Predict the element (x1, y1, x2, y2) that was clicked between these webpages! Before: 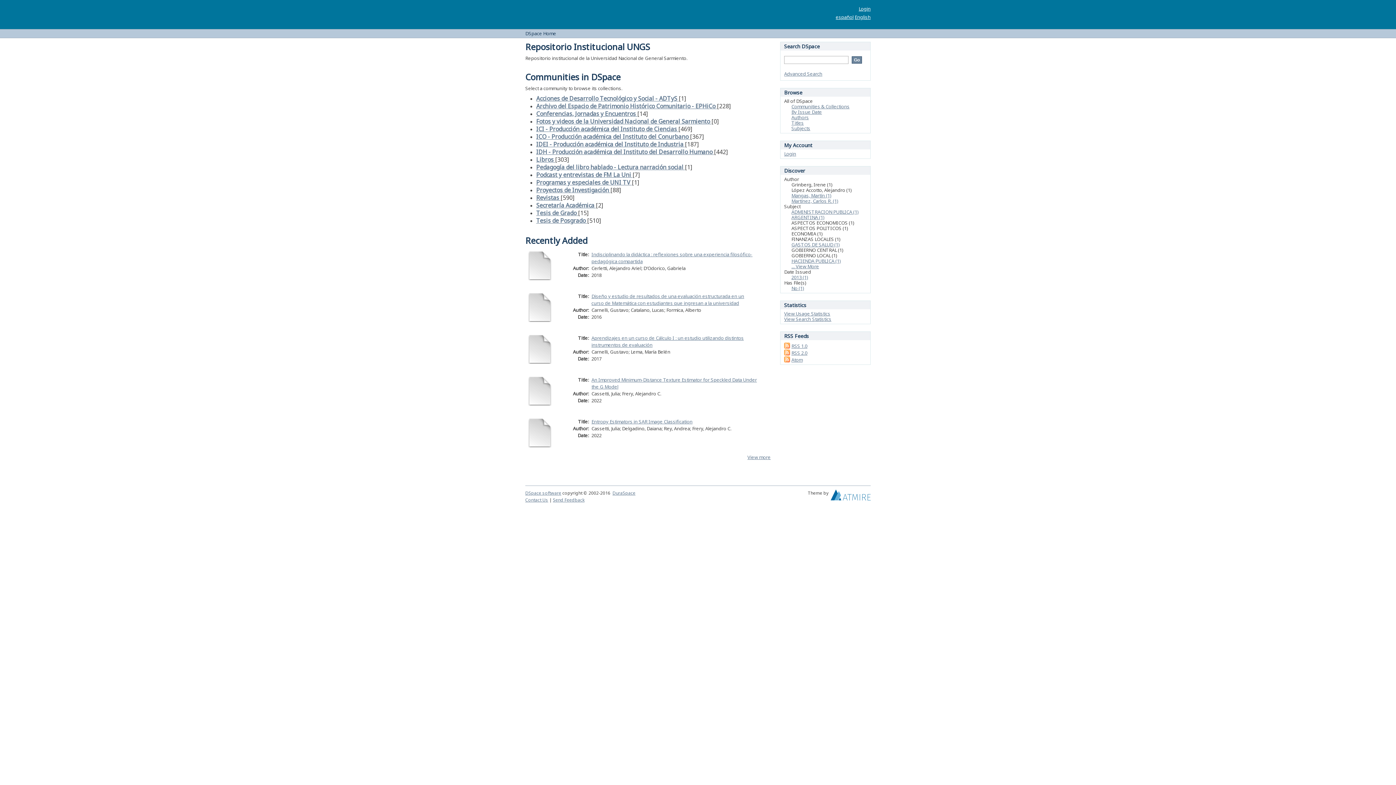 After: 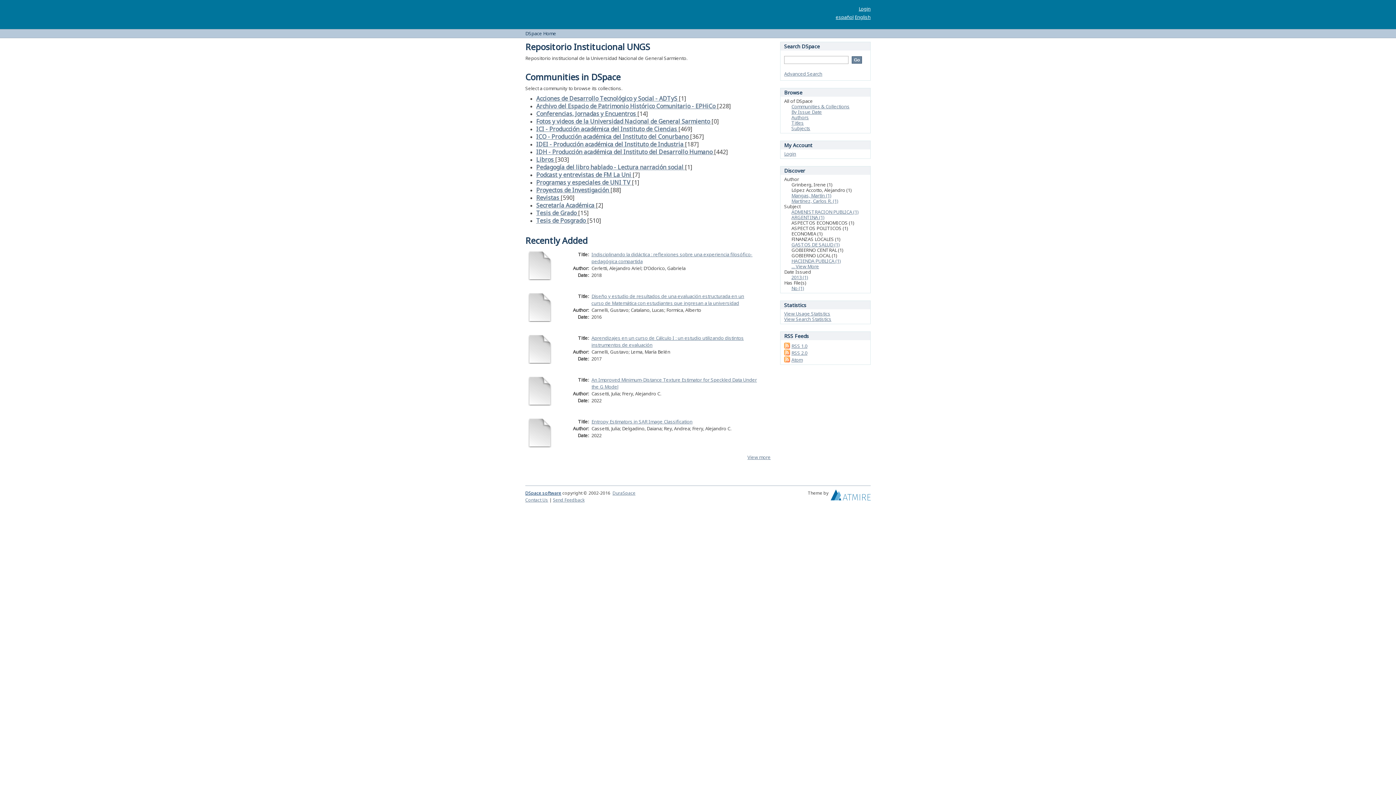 Action: label: DSpace software bbox: (525, 490, 561, 496)